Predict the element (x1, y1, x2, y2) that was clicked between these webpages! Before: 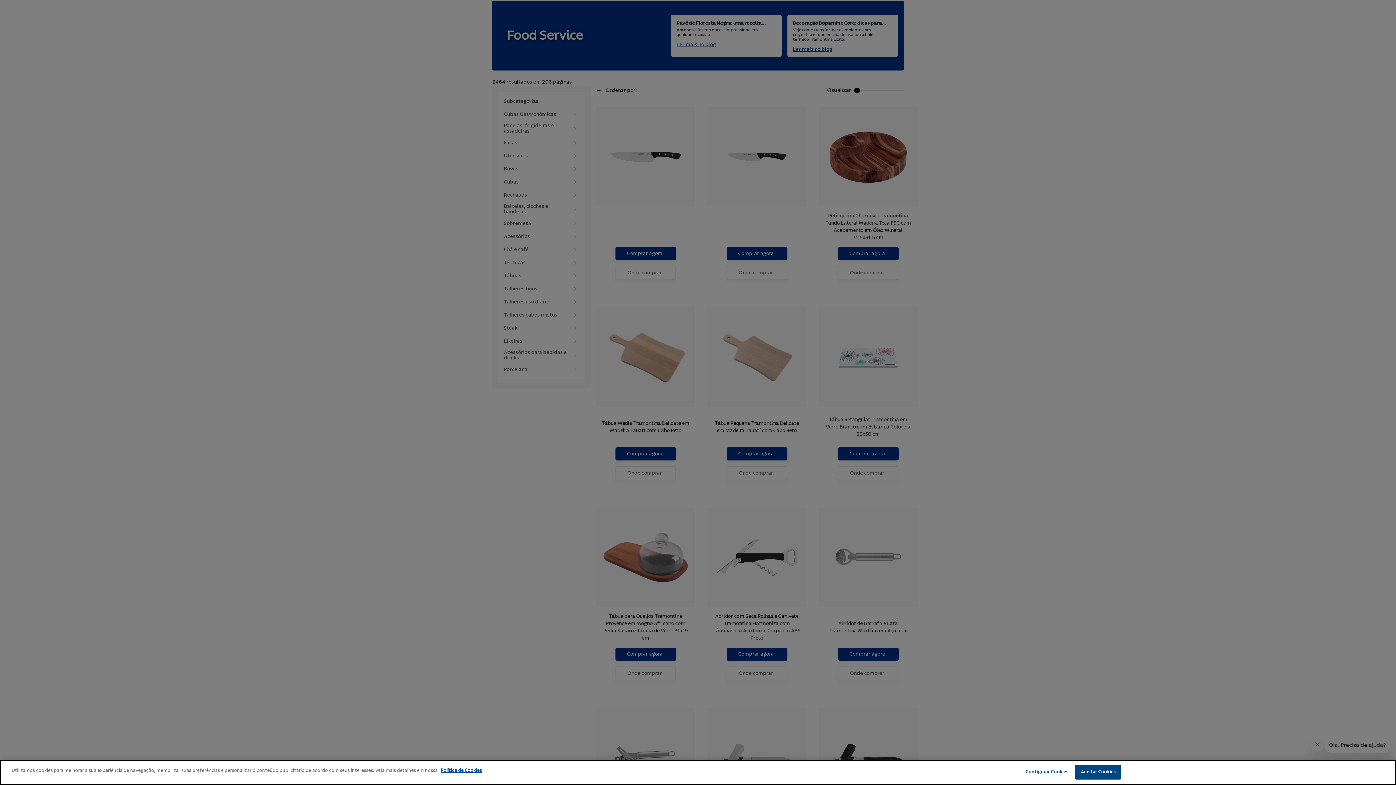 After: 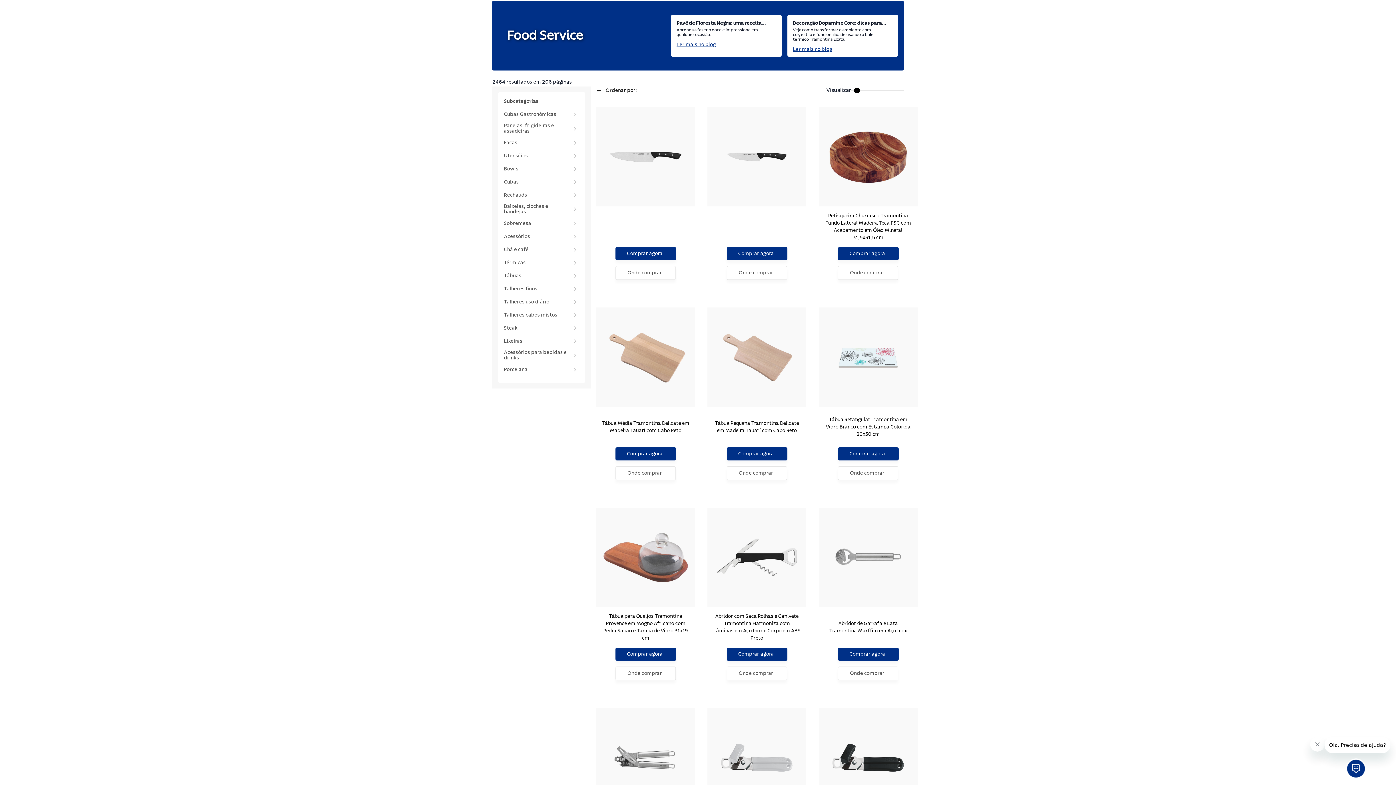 Action: label: Aceitar Cookies bbox: (1075, 765, 1121, 780)